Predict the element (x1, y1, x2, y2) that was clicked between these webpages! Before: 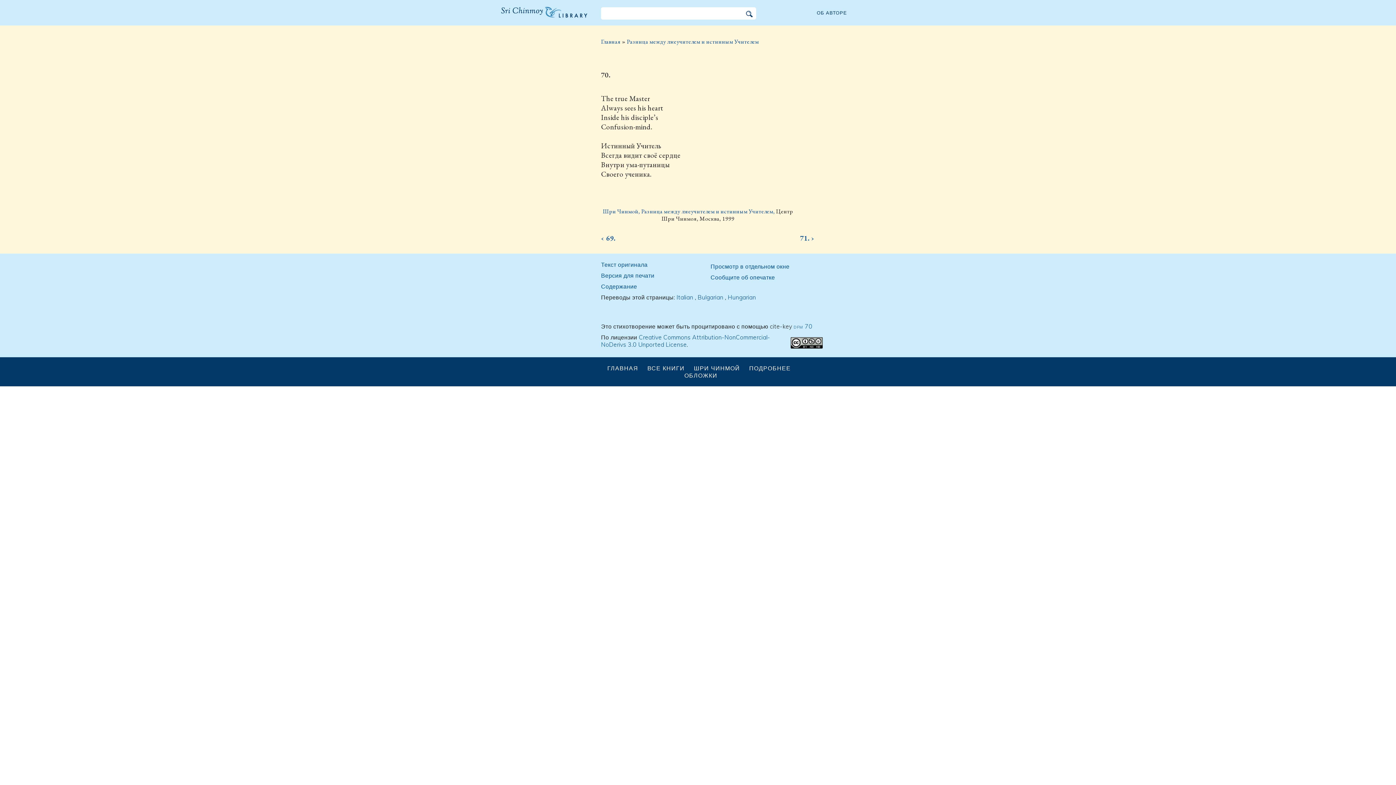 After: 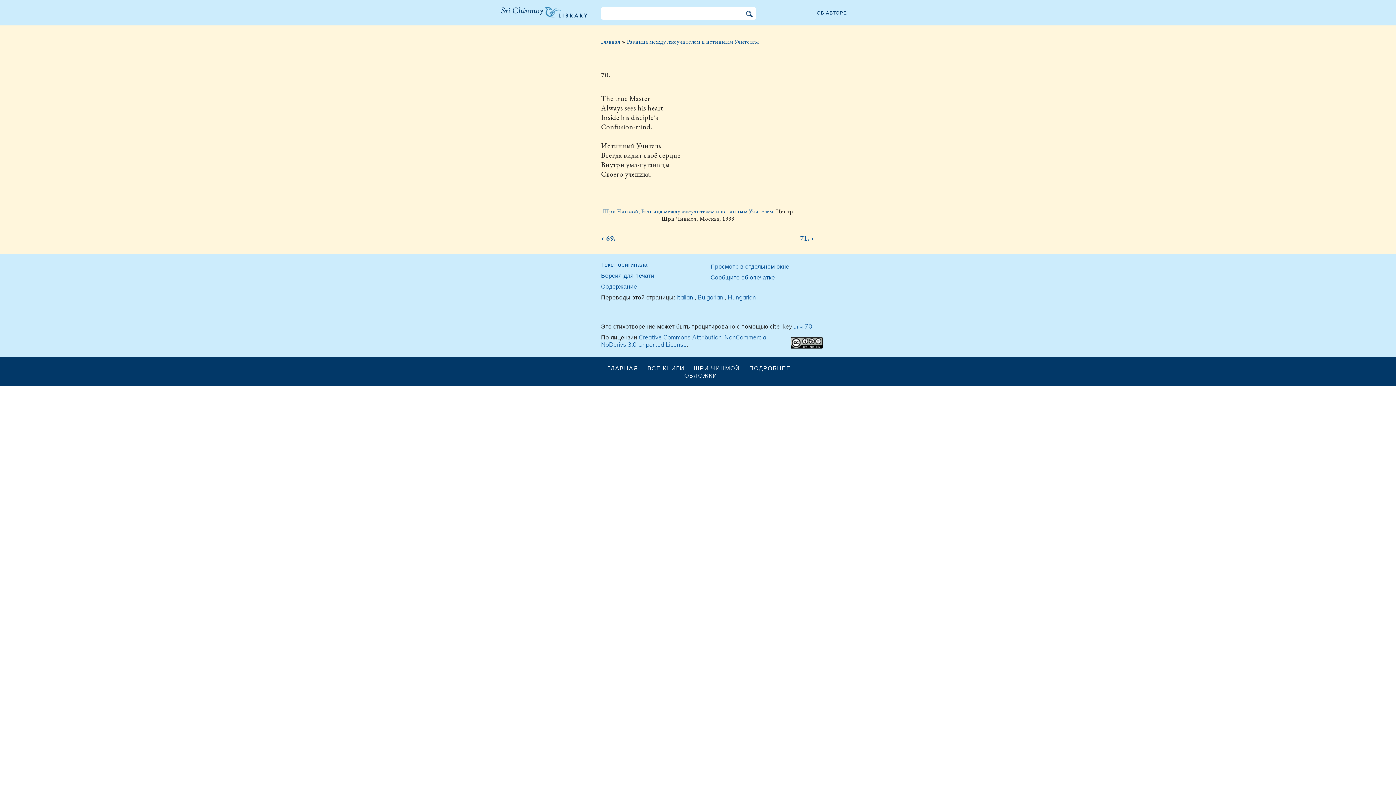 Action: label: Italian bbox: (676, 293, 693, 301)